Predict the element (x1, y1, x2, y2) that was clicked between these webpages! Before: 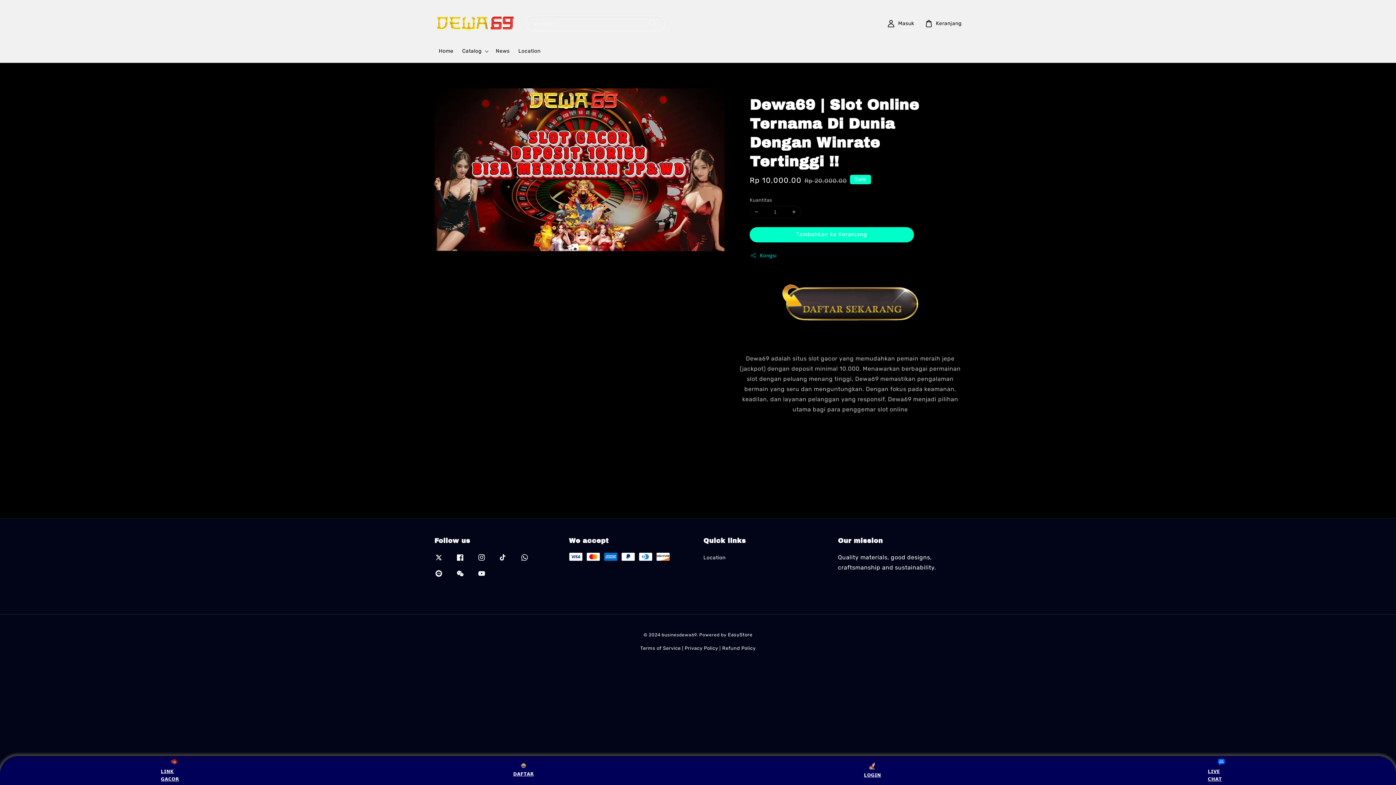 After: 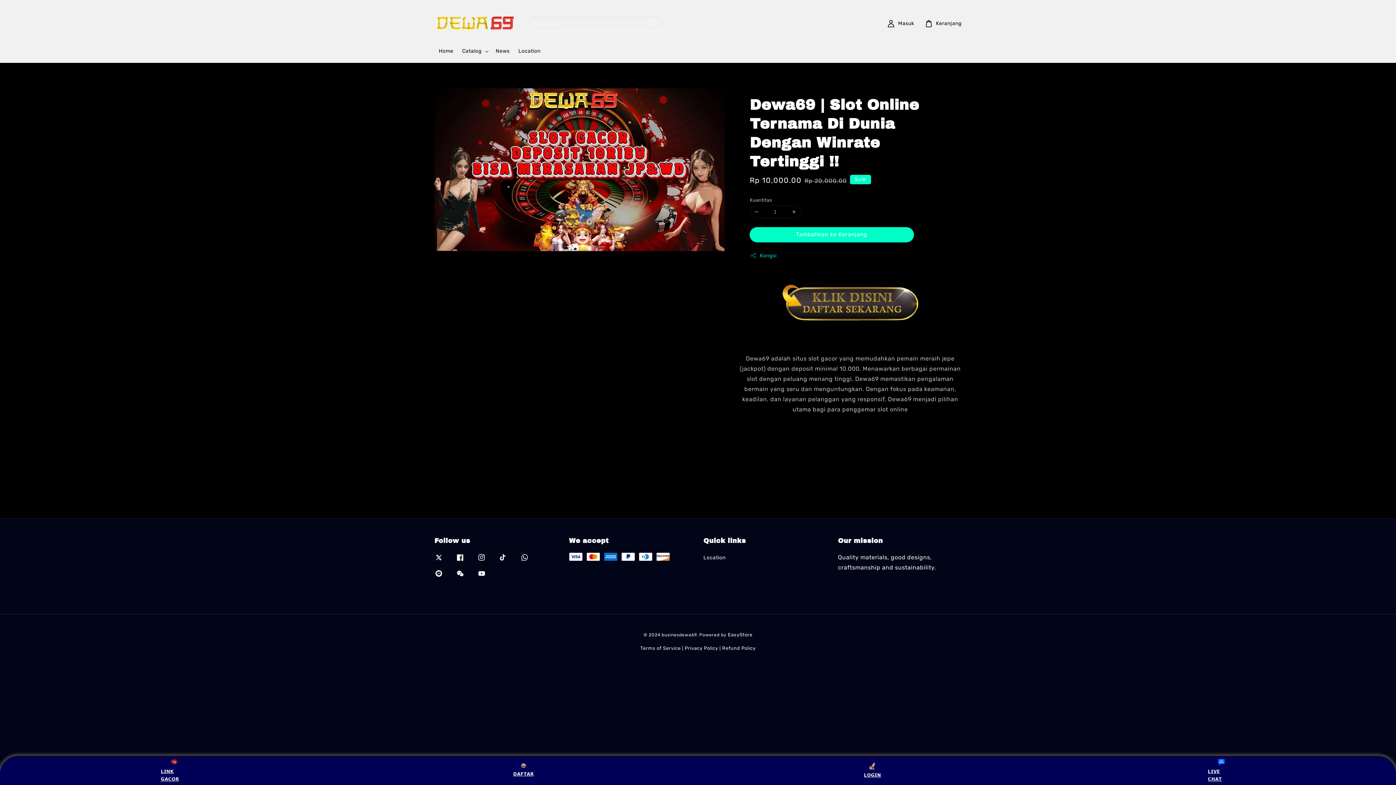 Action: bbox: (859, 758, 886, 783) label: 𝗟𝗢𝗚𝗜𝗡